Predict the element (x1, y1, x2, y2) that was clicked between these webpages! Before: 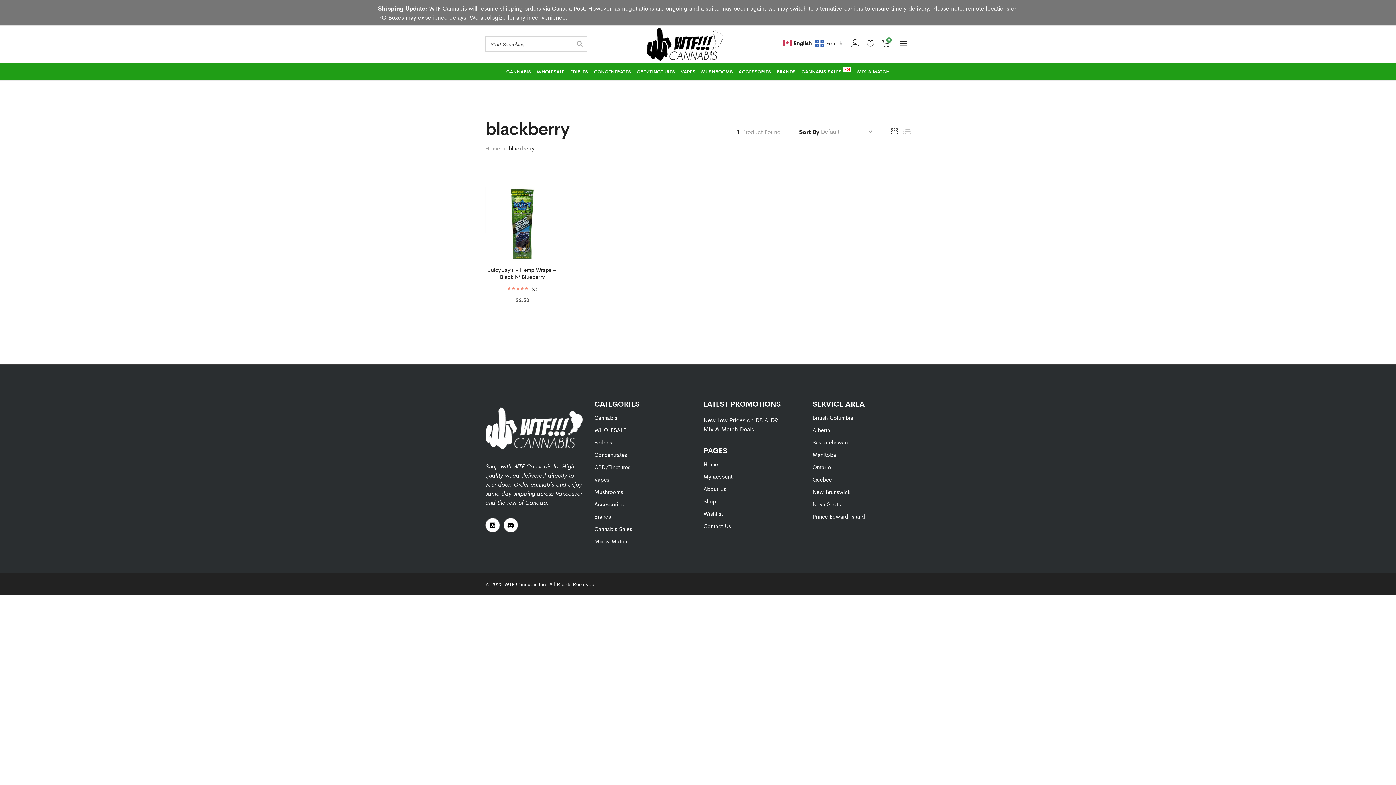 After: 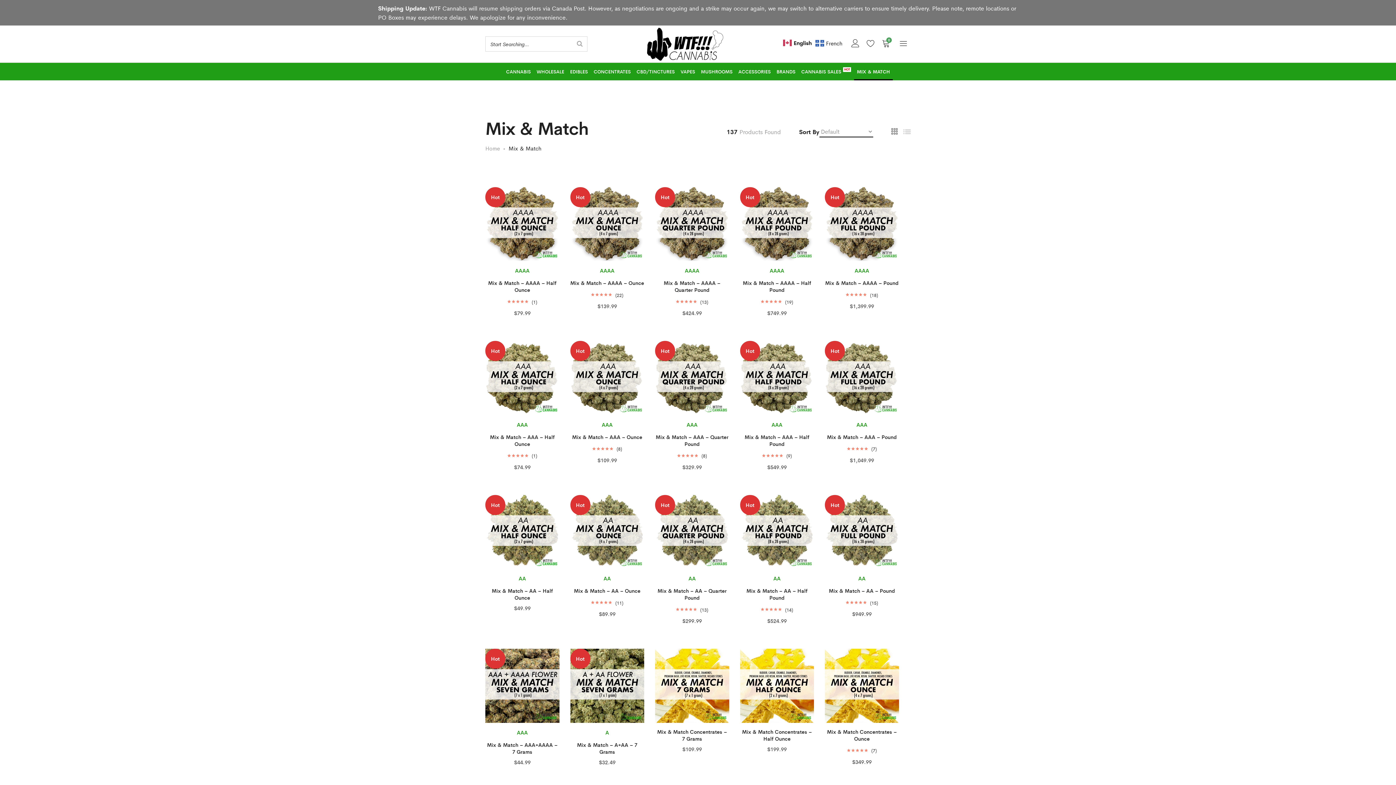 Action: label: MIX & MATCH bbox: (854, 62, 892, 80)